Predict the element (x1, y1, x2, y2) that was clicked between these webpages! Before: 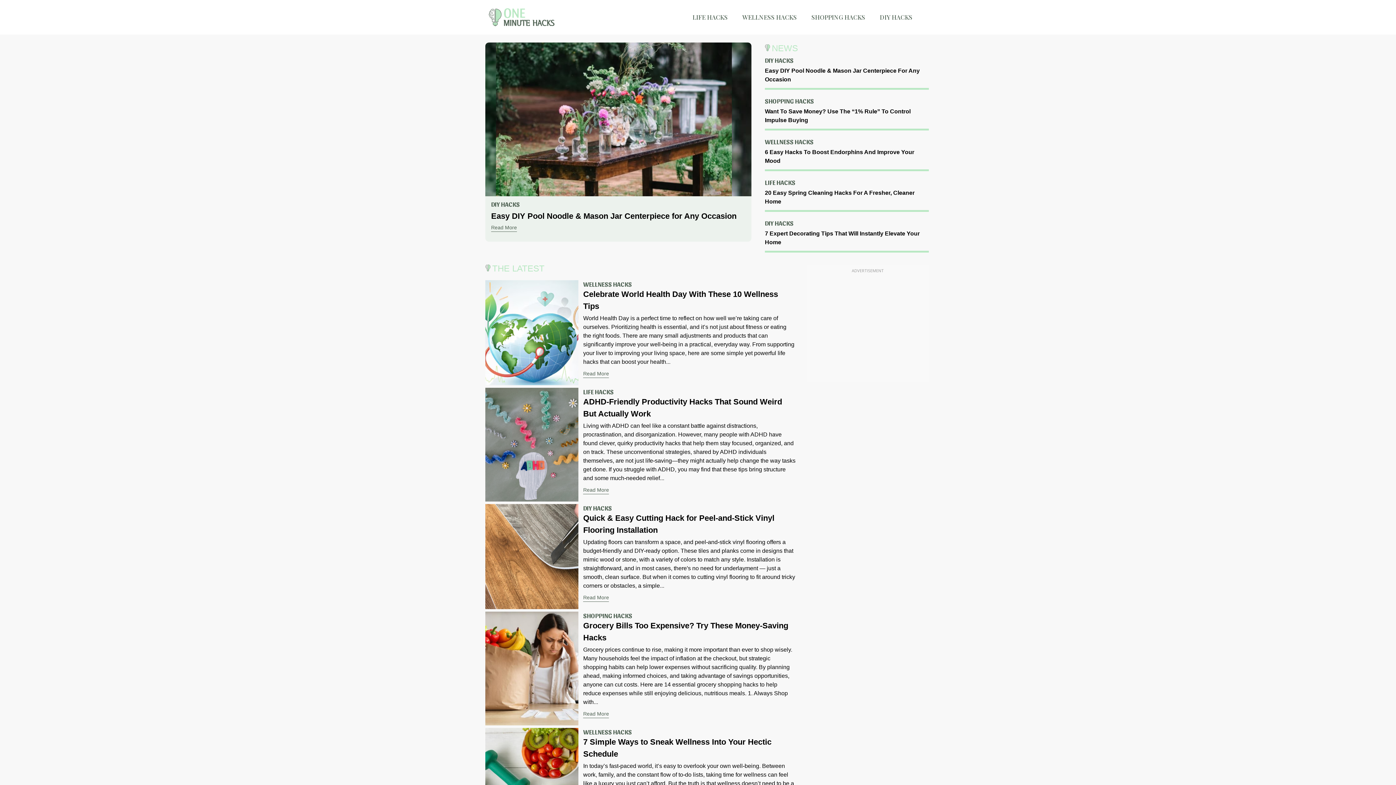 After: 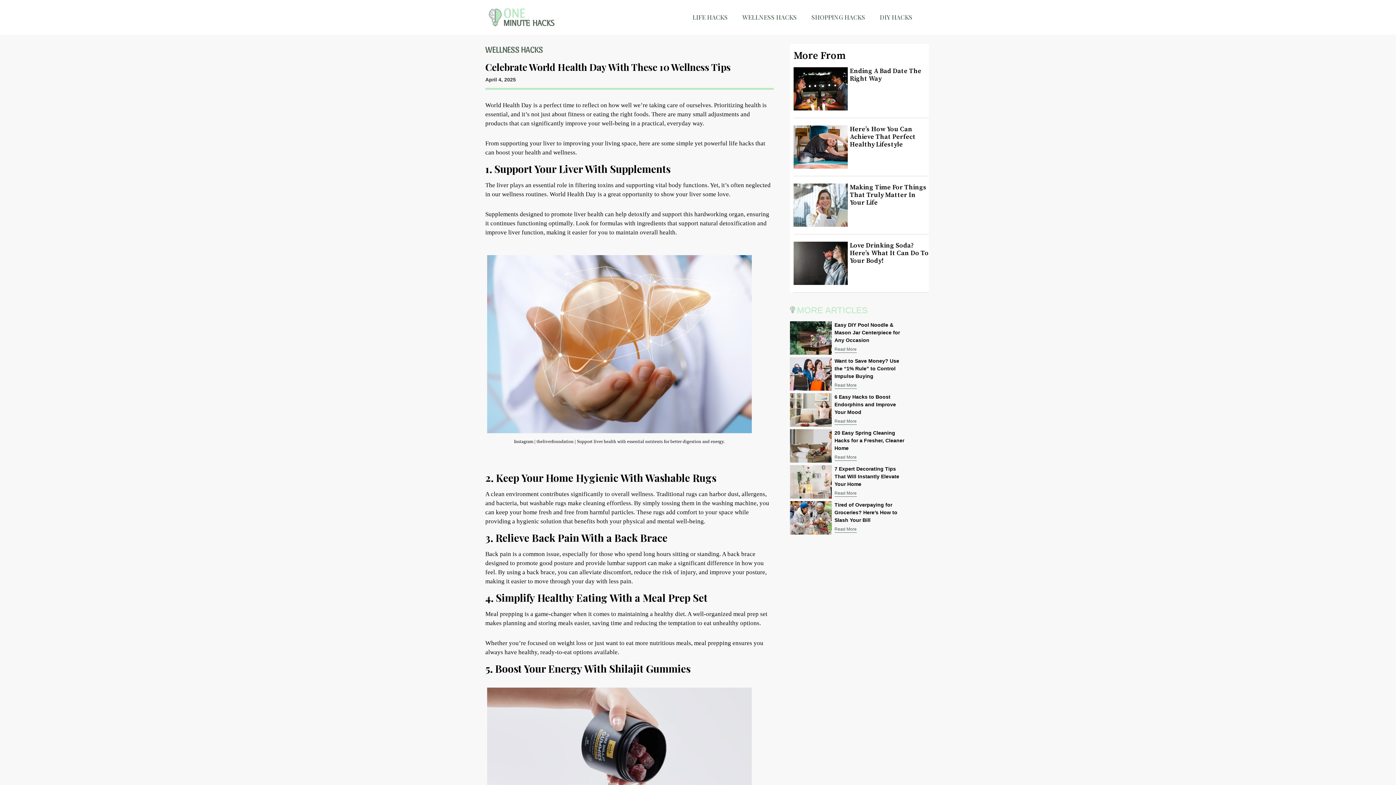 Action: bbox: (583, 288, 795, 312) label: Celebrate World Health Day With These 10 Wellness Tips